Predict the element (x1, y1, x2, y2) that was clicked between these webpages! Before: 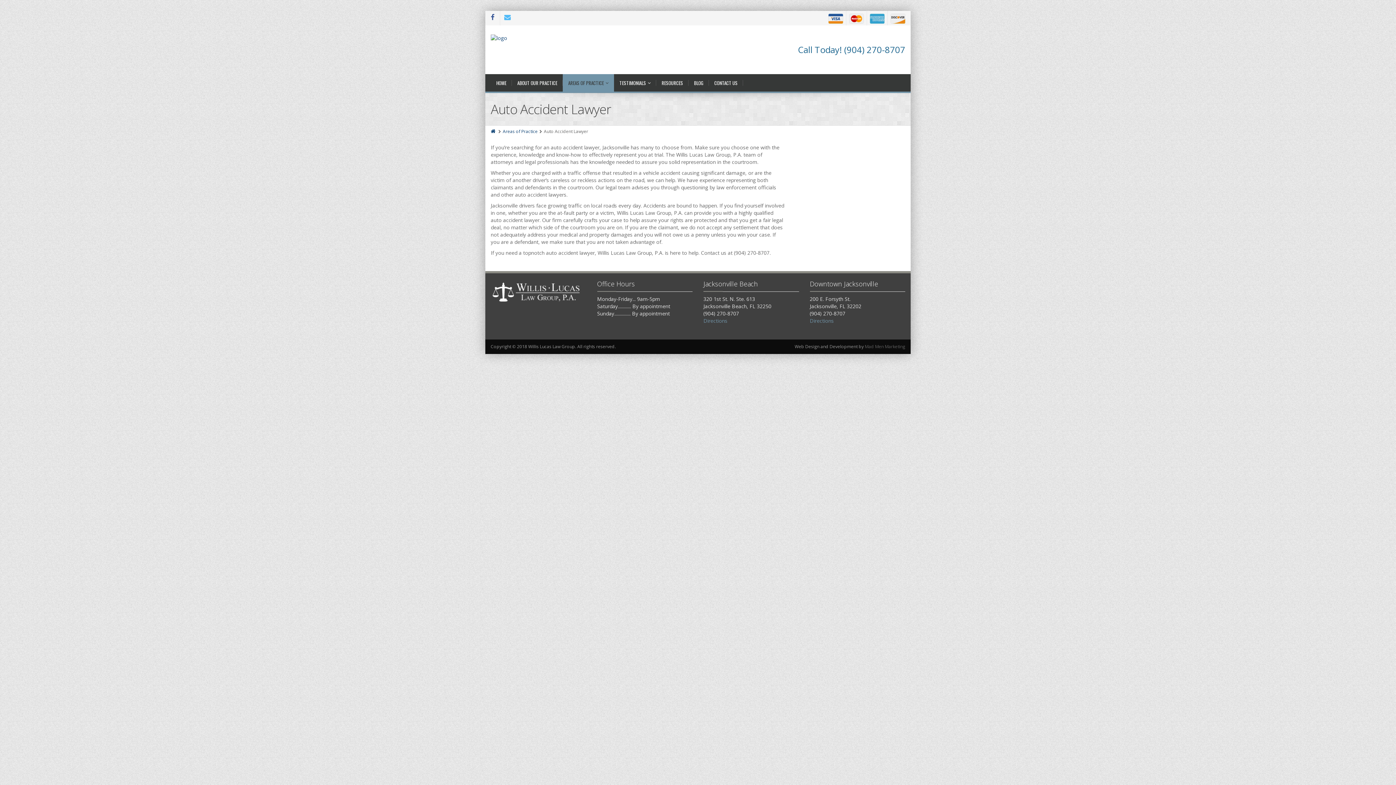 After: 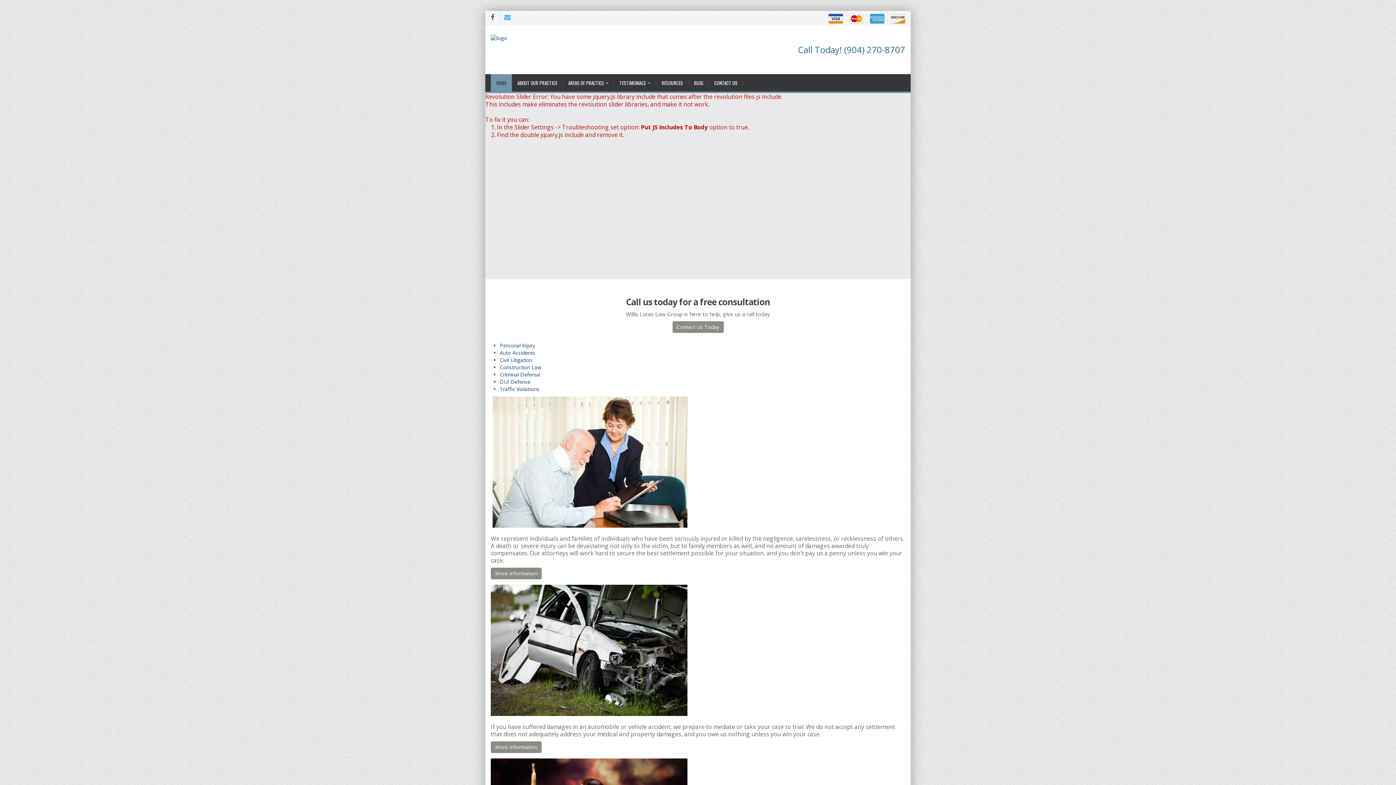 Action: bbox: (490, 34, 625, 41)